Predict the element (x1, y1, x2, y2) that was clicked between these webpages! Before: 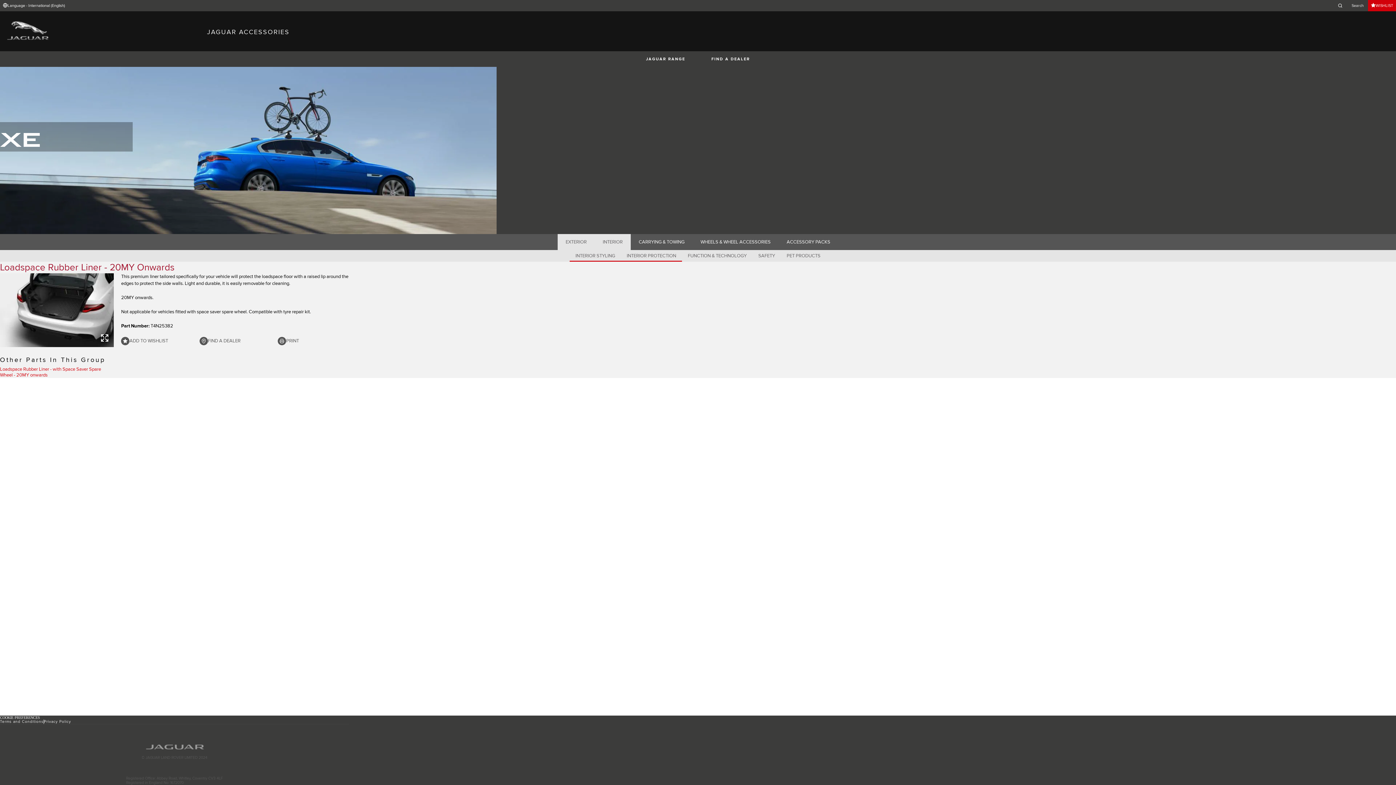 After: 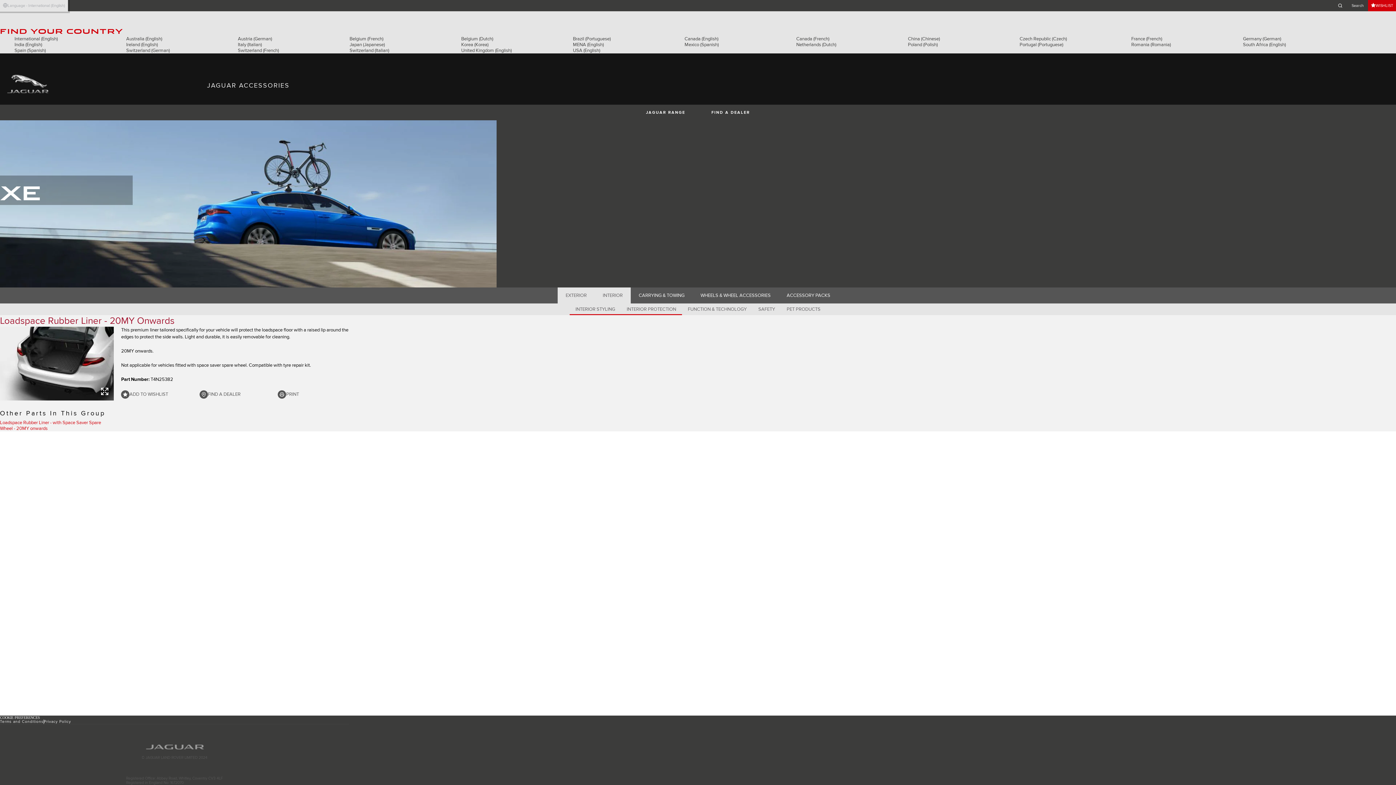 Action: bbox: (0, 0, 68, 11) label: Language - International (English)